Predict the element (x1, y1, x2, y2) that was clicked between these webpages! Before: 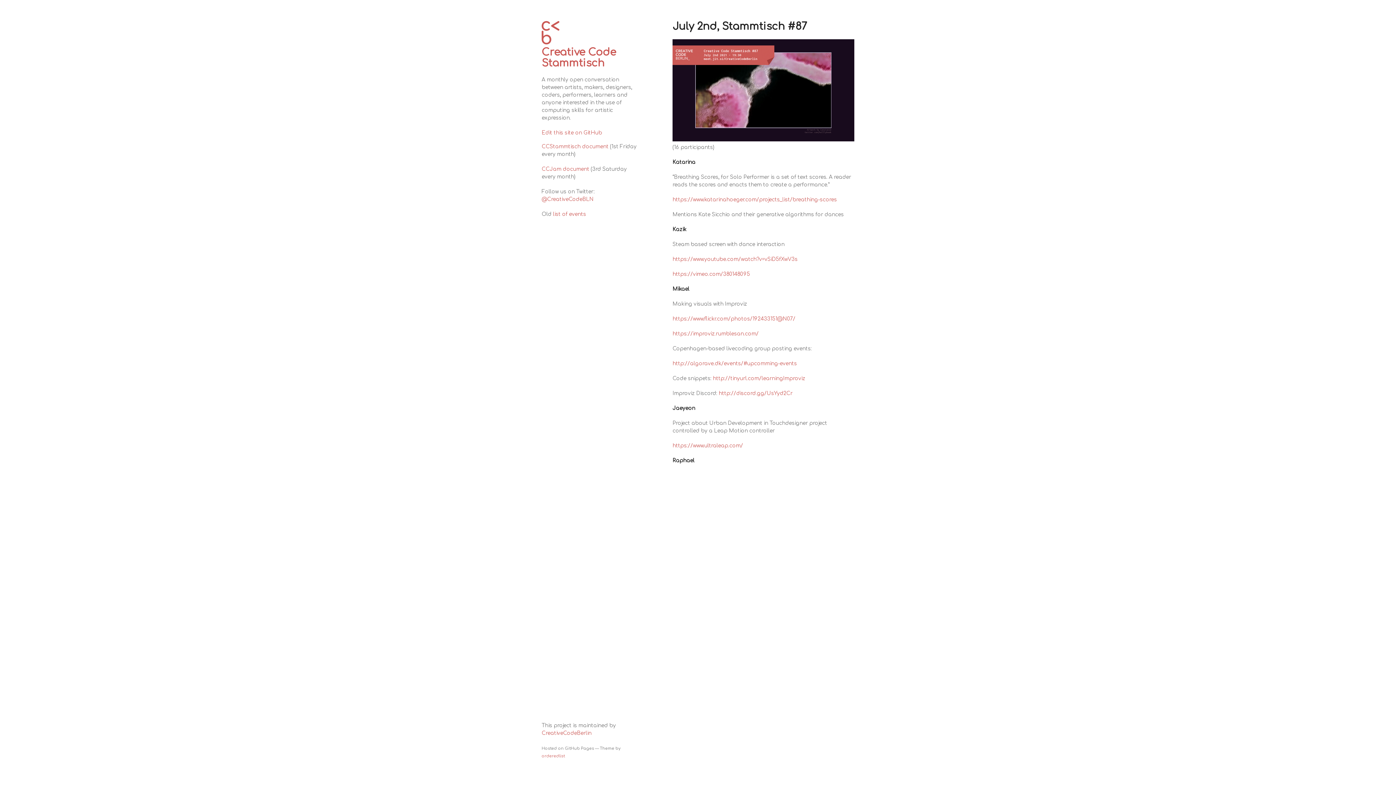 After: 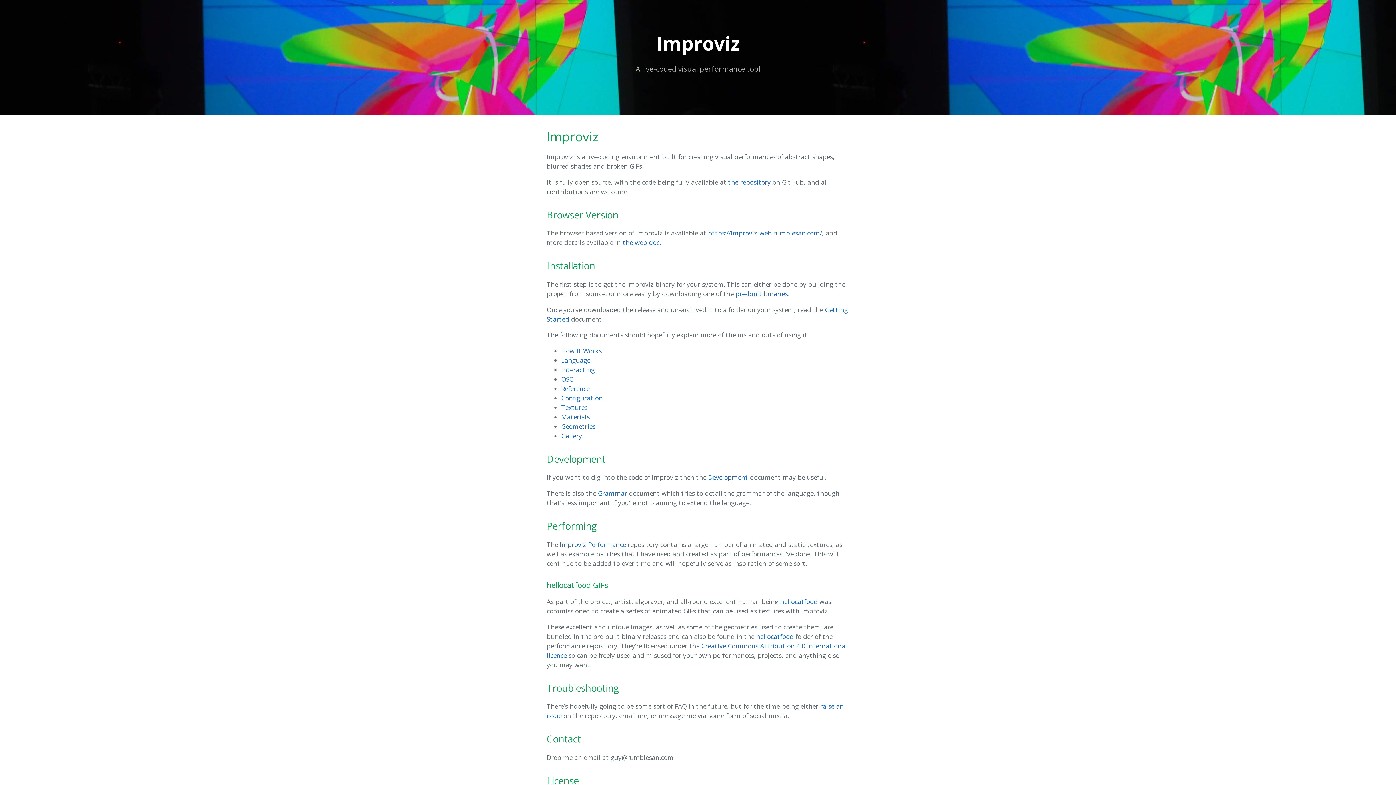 Action: label: https://improviz.rumblesan.com/ bbox: (672, 331, 758, 336)